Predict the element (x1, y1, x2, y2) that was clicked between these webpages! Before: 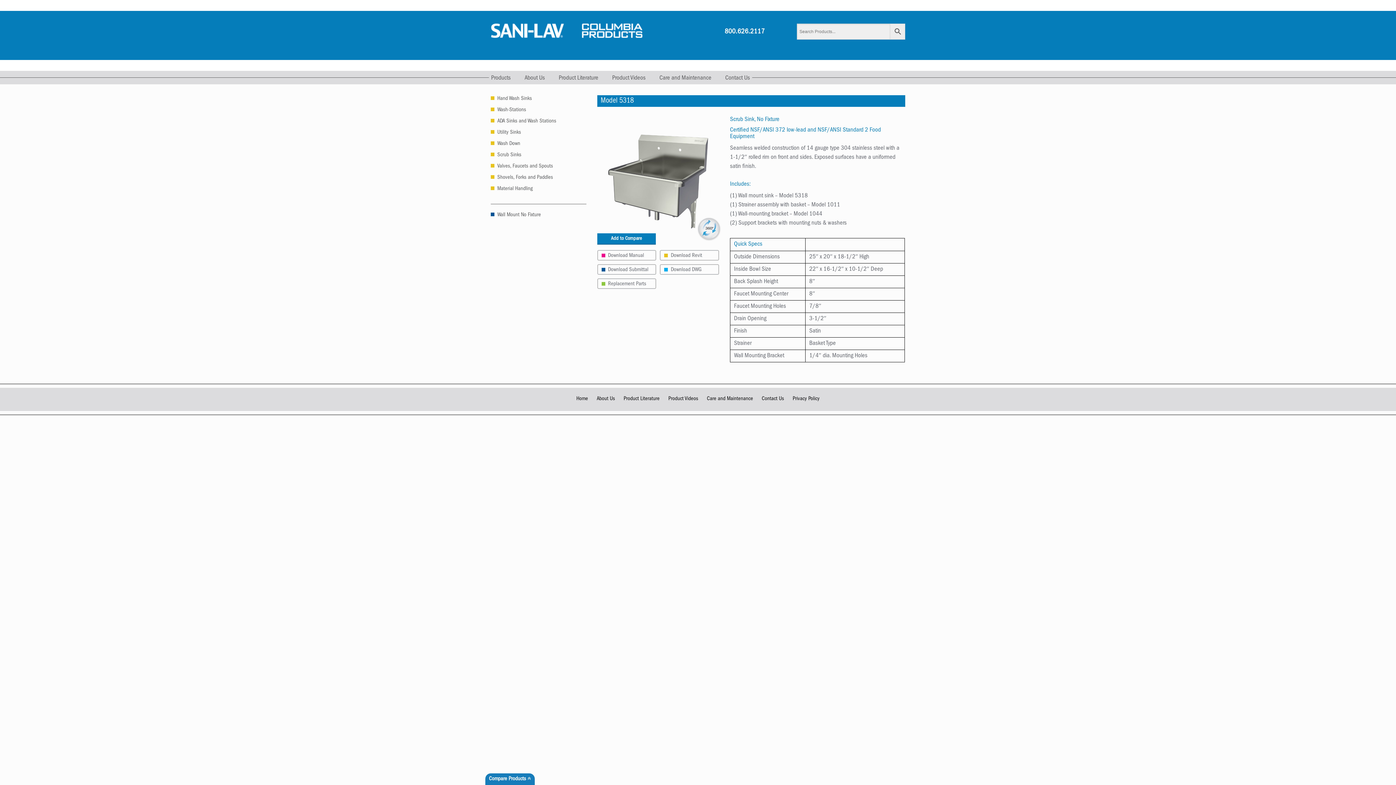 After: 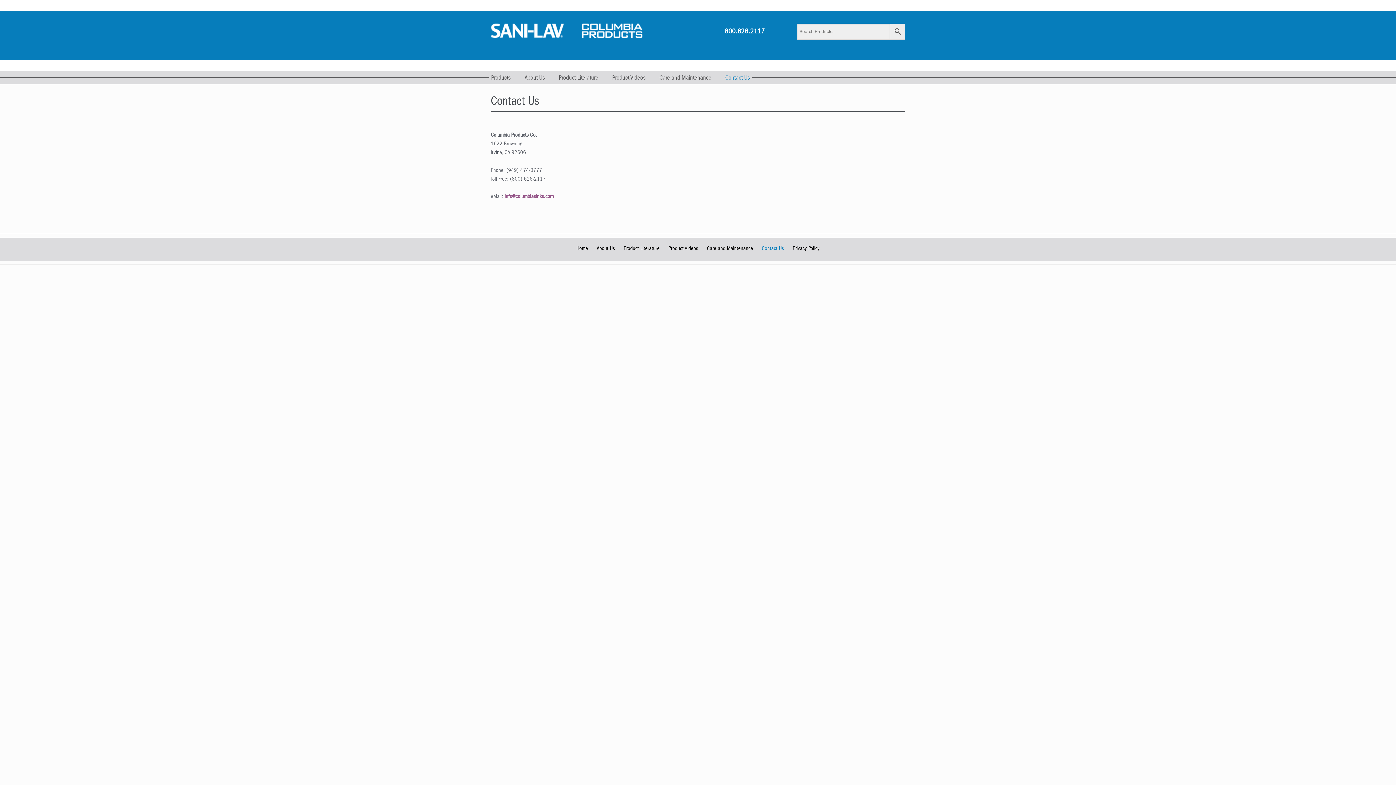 Action: bbox: (719, 70, 752, 84) label: Contact Us